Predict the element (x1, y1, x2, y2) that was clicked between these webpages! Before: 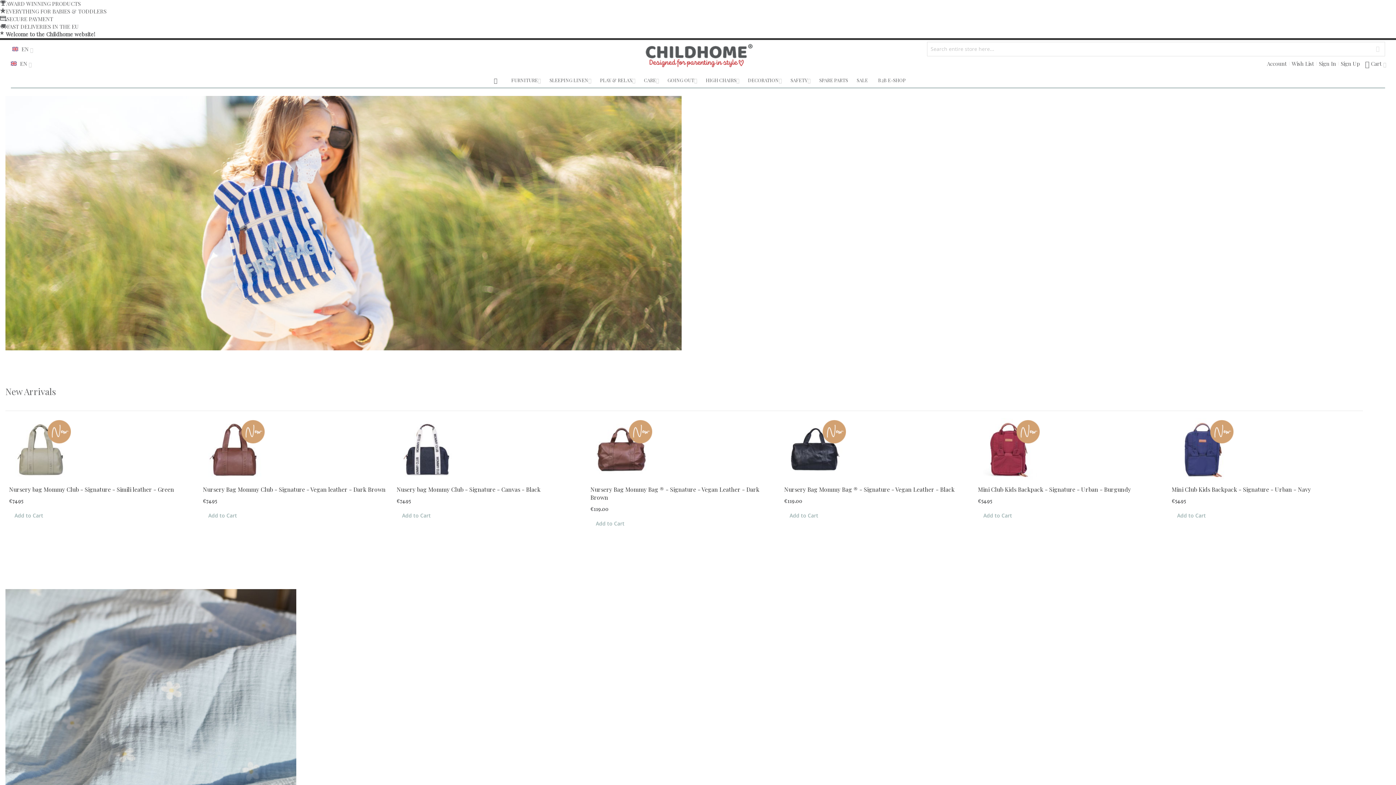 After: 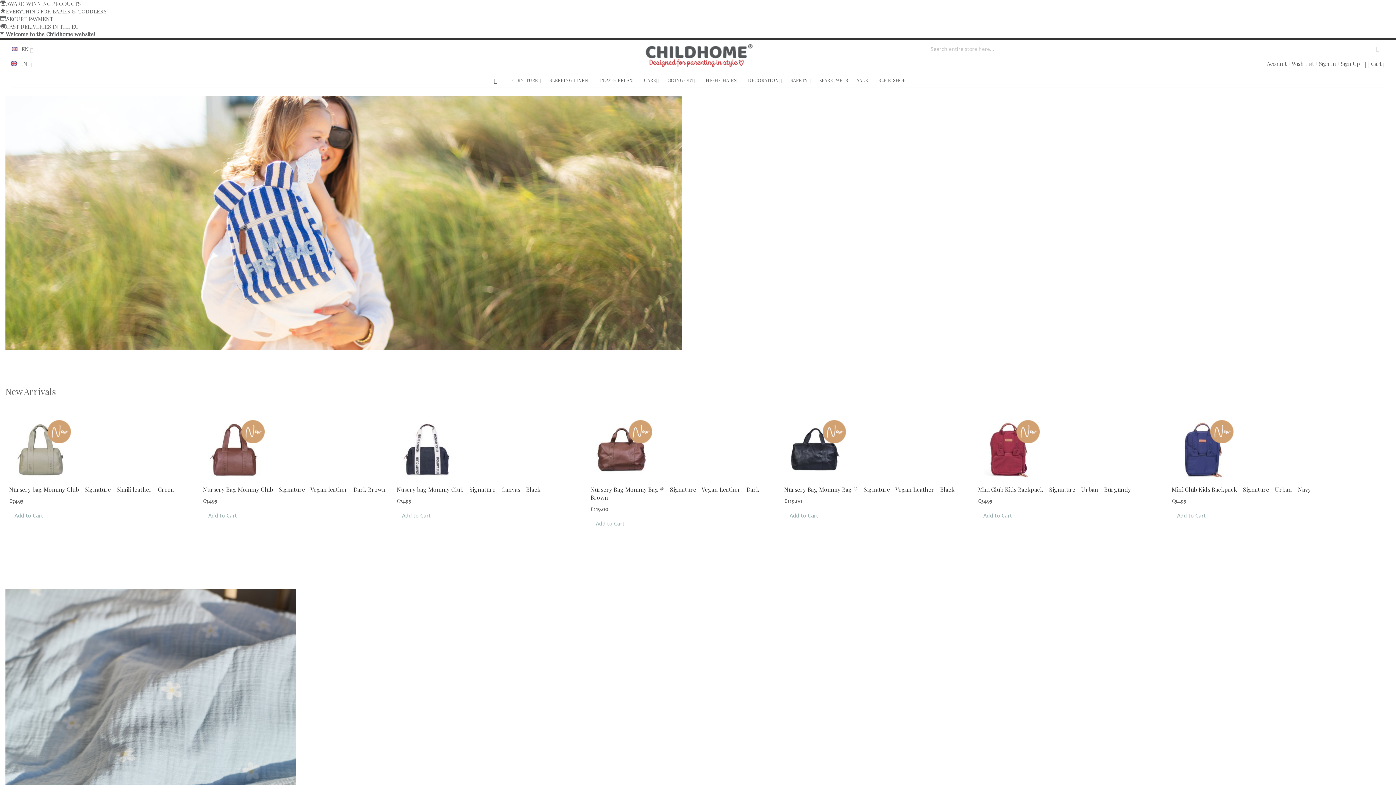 Action: bbox: (784, 508, 824, 523) label: Add to Cart